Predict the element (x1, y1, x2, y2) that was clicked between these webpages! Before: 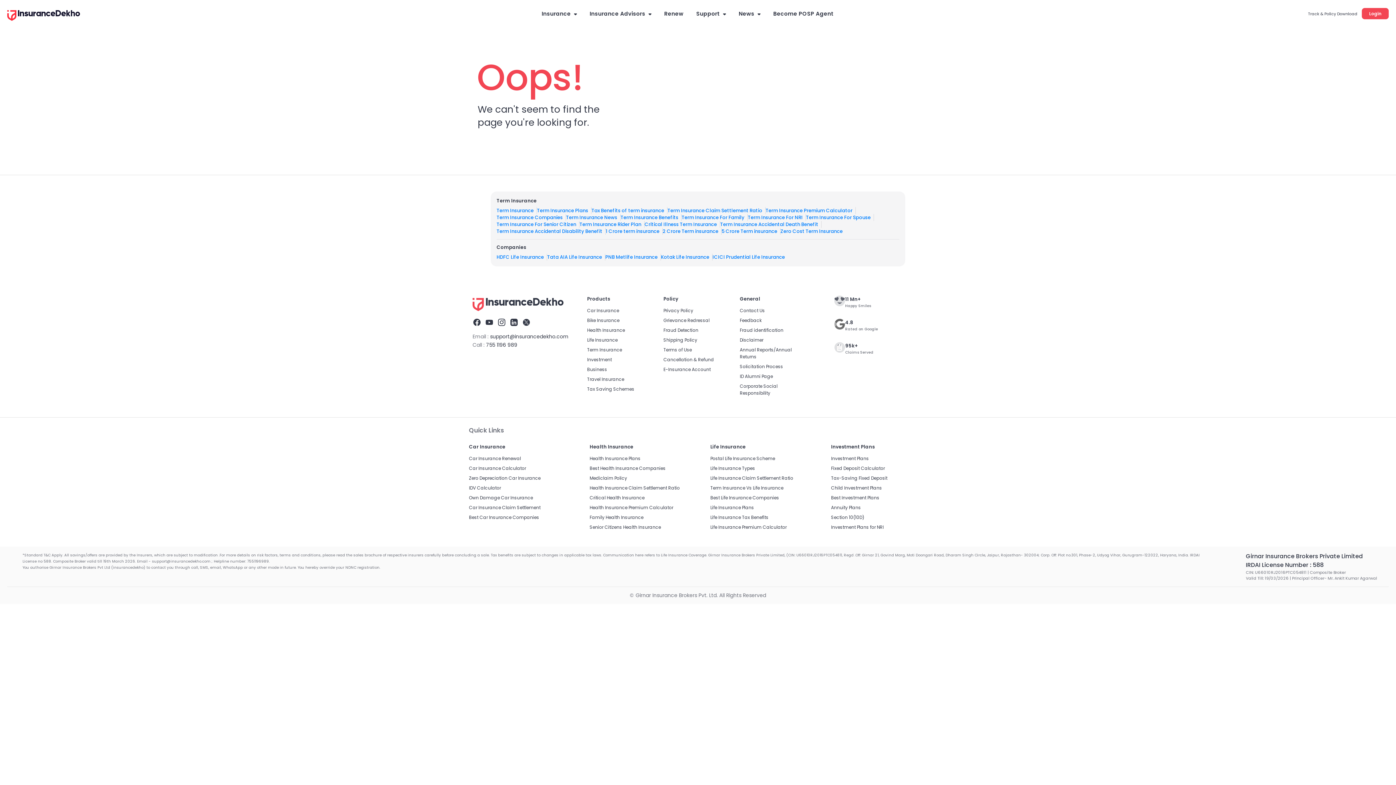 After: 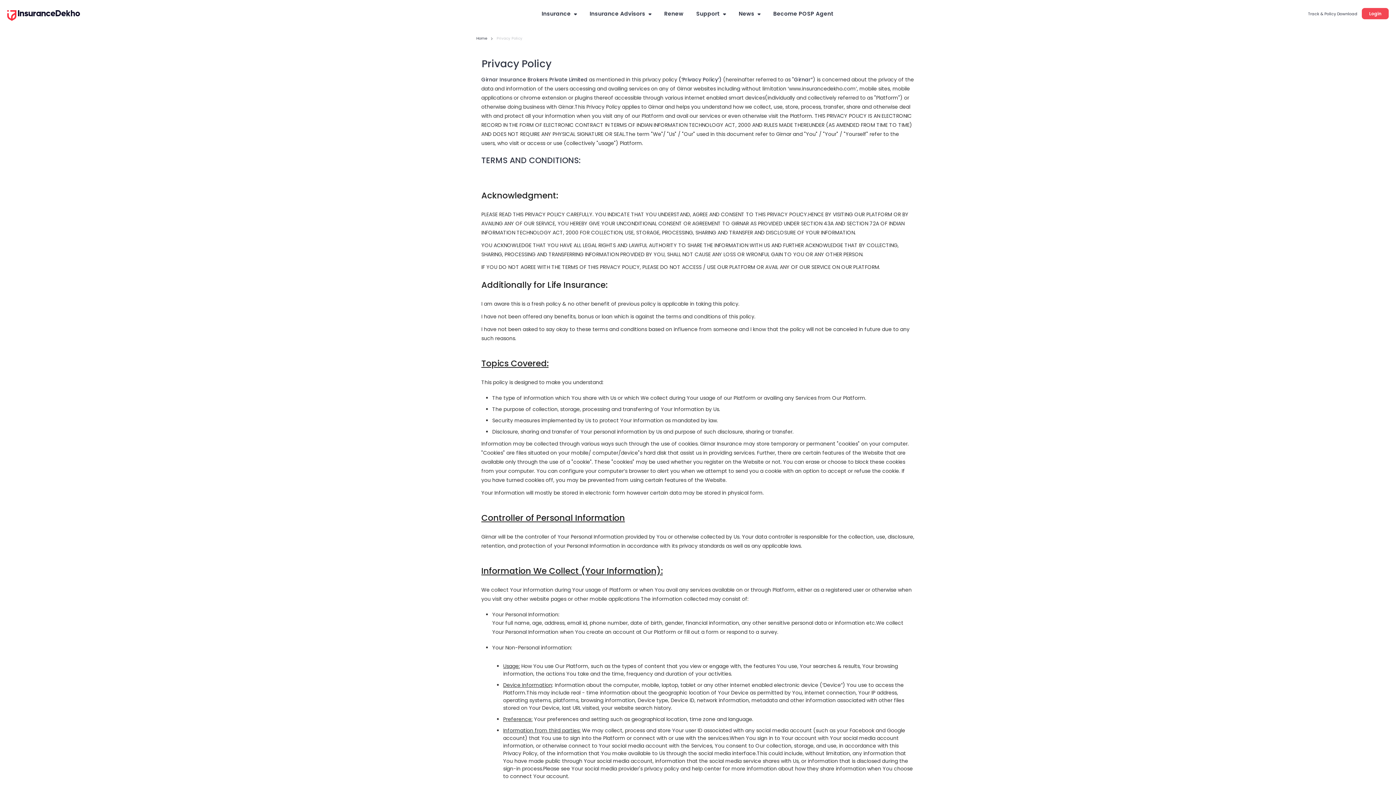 Action: label: Privacy Policy bbox: (663, 307, 693, 313)